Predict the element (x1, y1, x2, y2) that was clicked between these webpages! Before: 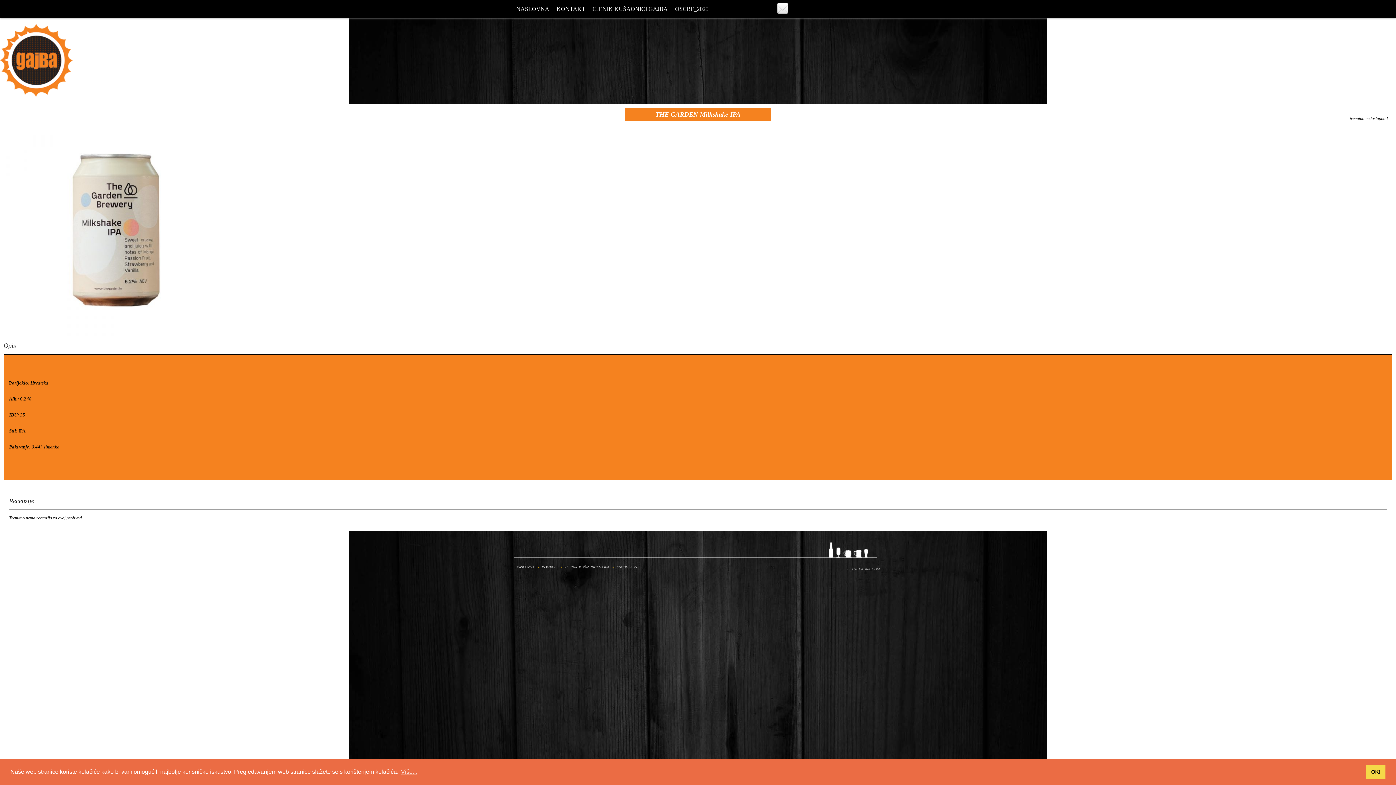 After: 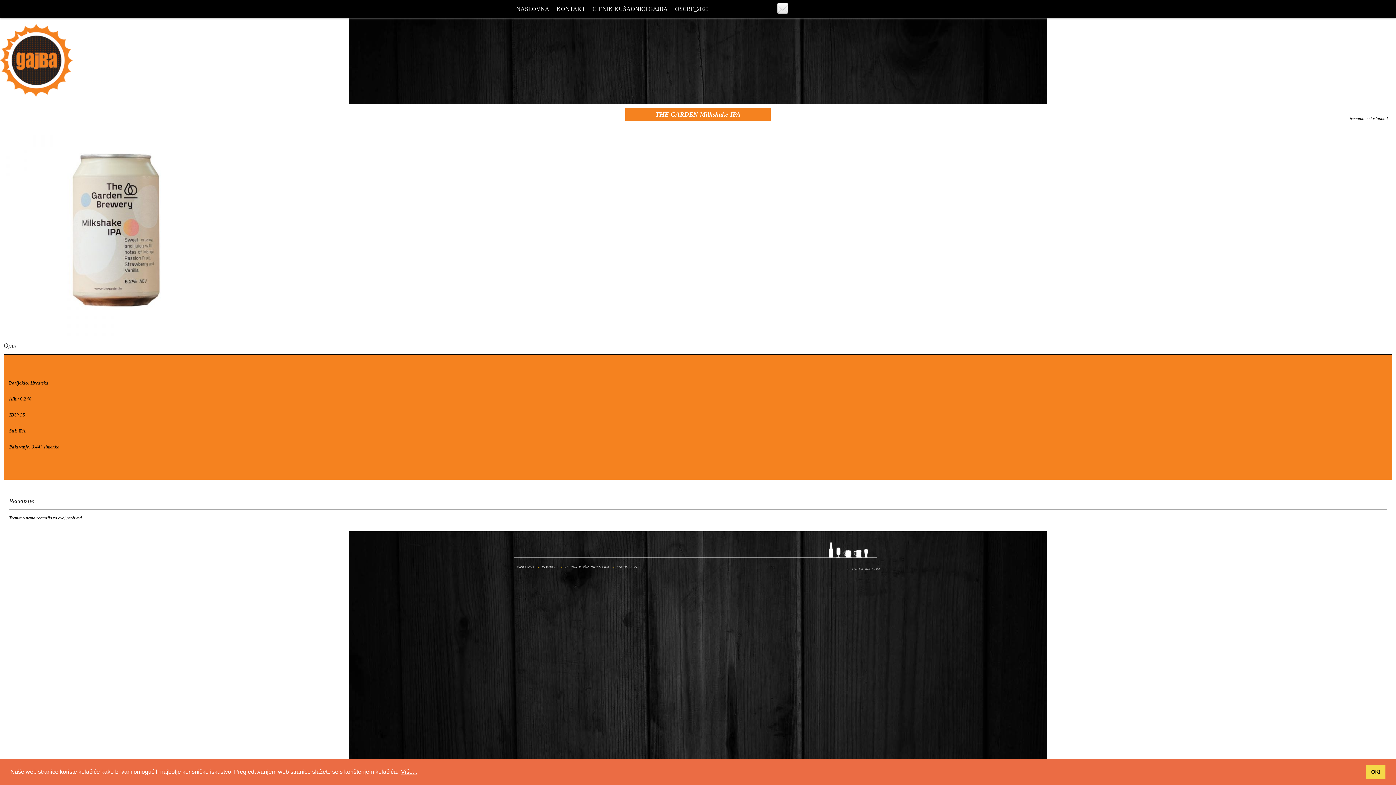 Action: label: learn more about cookies bbox: (399, 766, 418, 777)